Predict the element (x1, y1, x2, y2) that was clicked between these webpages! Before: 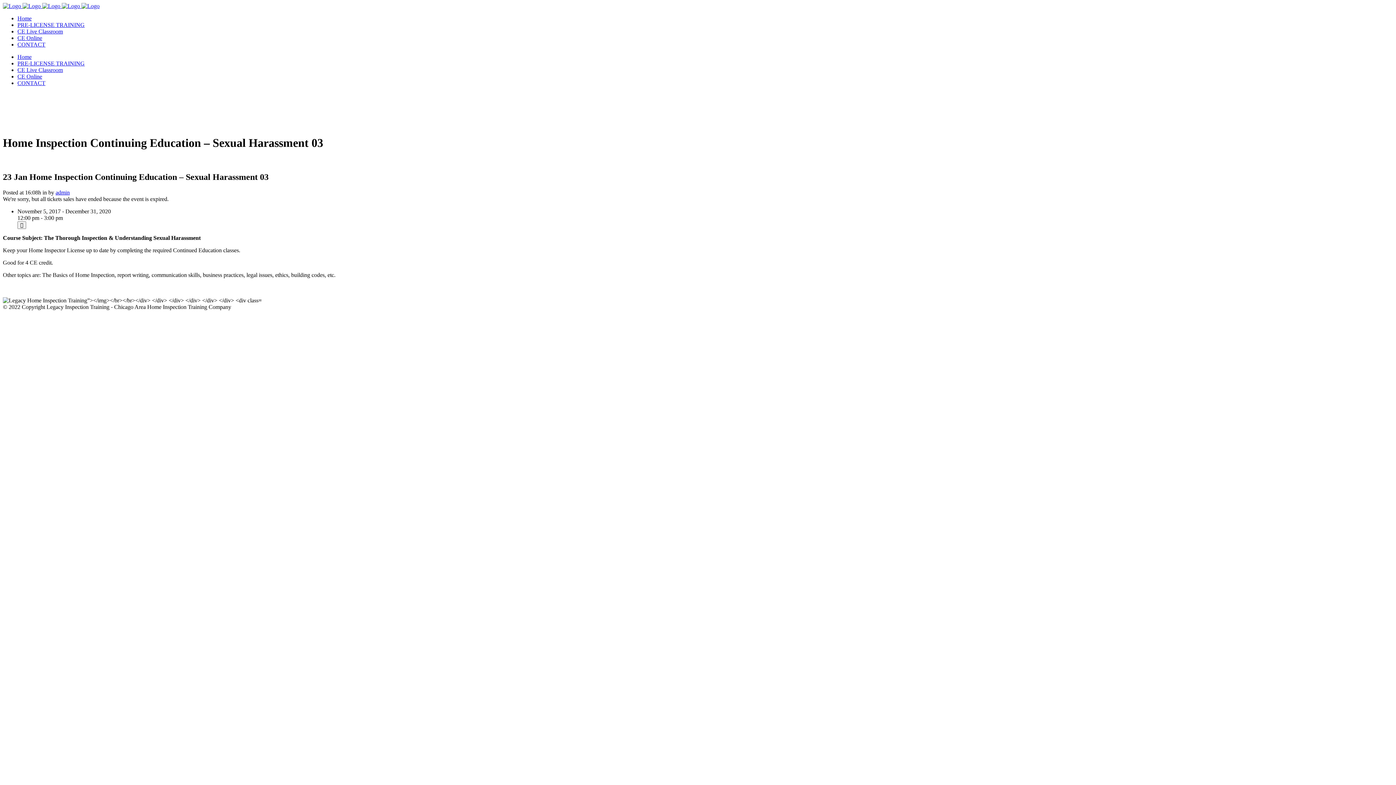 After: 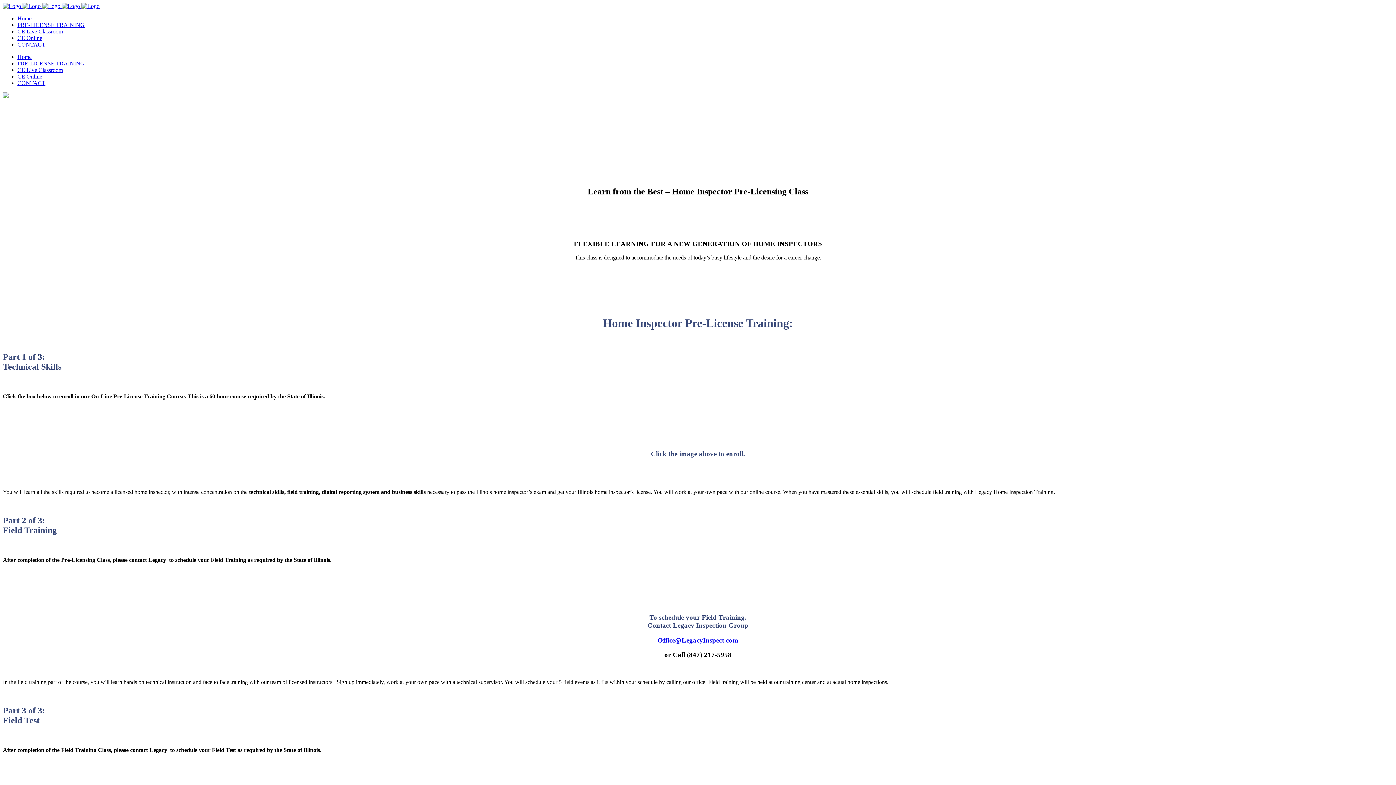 Action: bbox: (17, 21, 84, 28) label: PRE-LICENSE TRAINING